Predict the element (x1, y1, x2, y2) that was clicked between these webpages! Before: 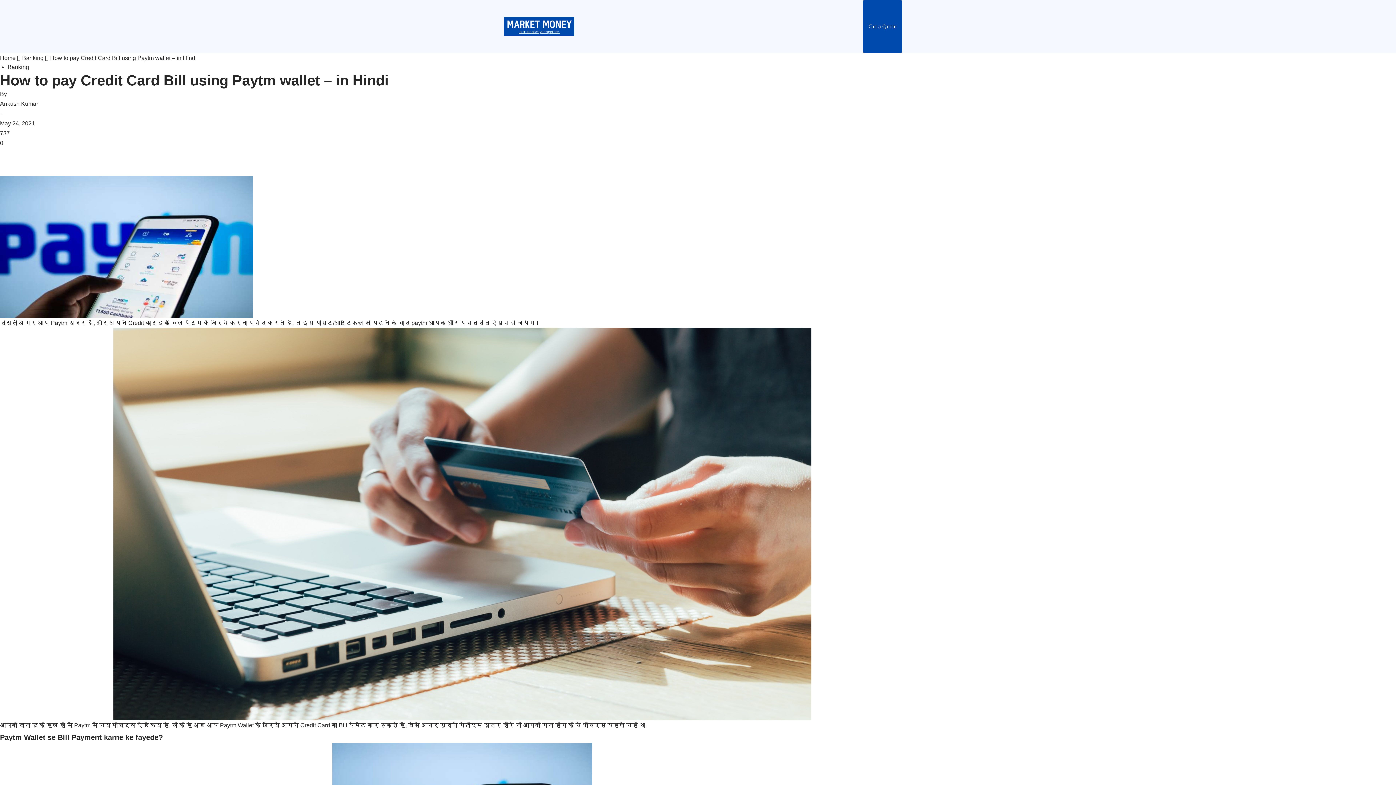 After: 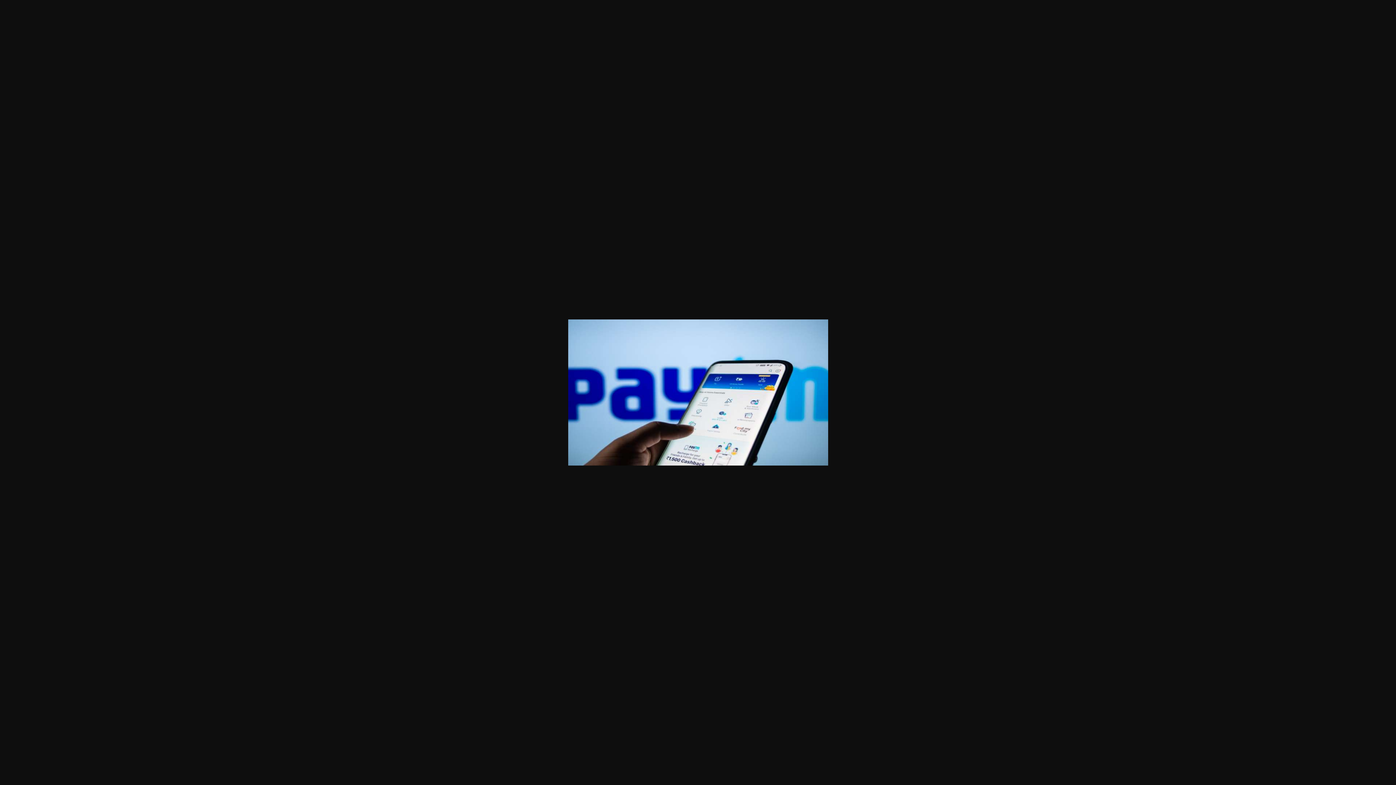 Action: bbox: (0, 243, 253, 249)